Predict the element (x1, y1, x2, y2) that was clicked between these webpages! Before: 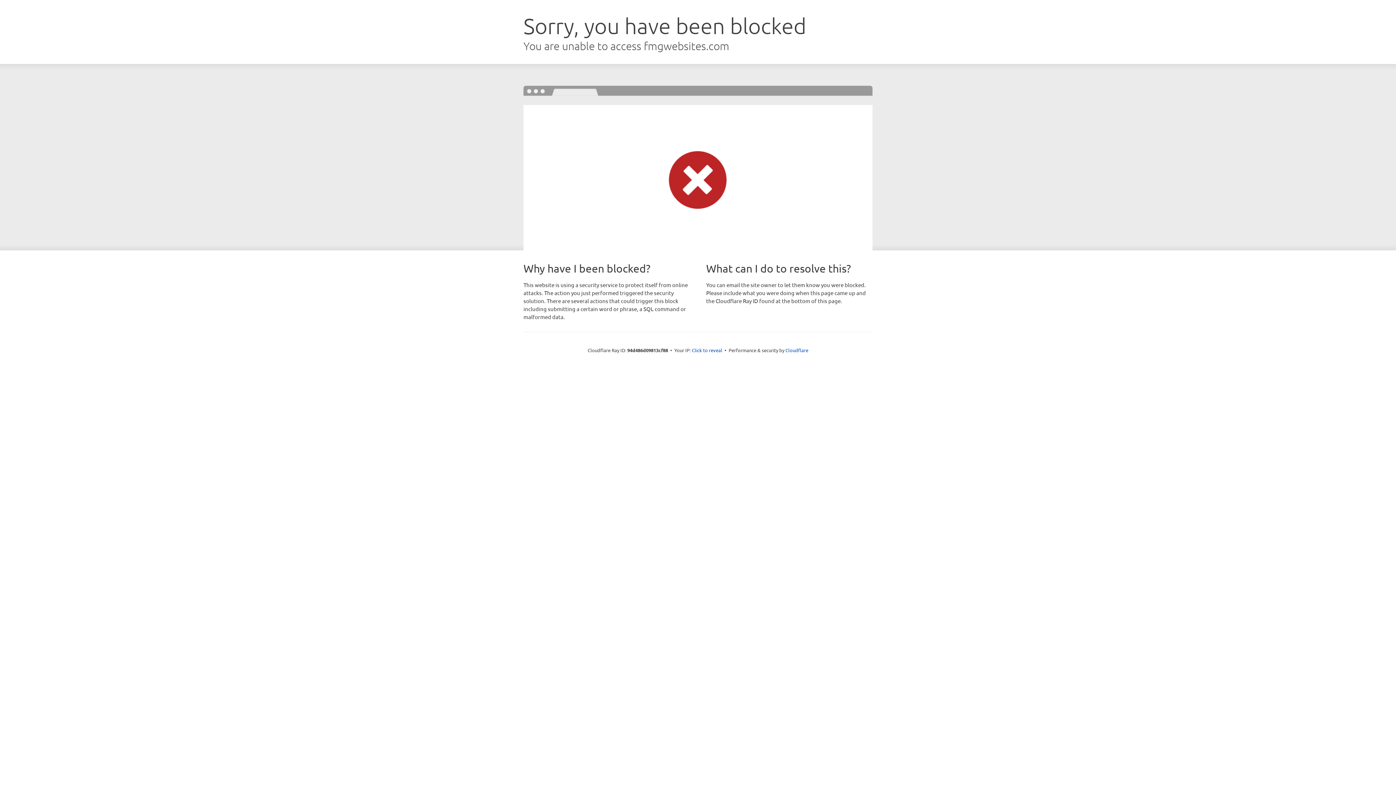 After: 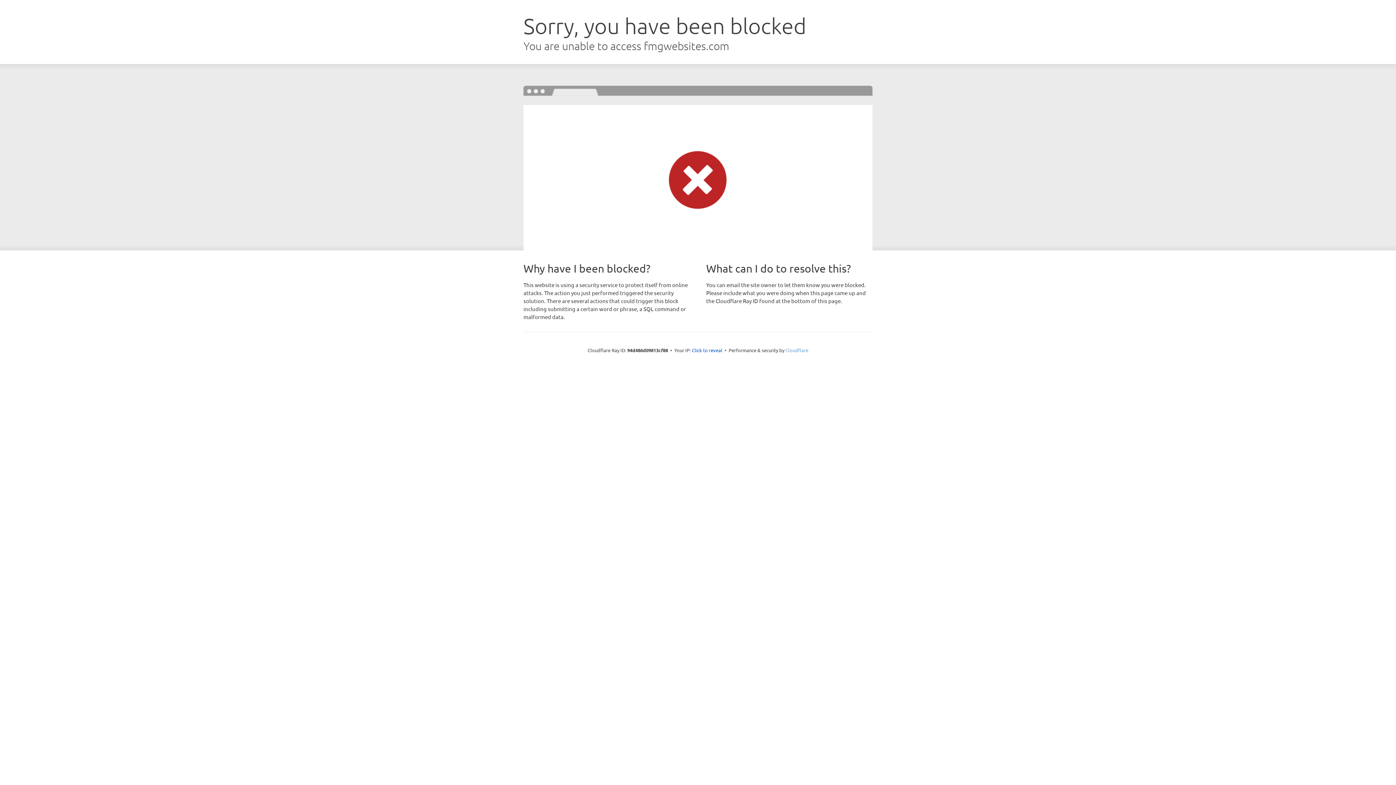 Action: label: Cloudflare bbox: (785, 347, 808, 353)